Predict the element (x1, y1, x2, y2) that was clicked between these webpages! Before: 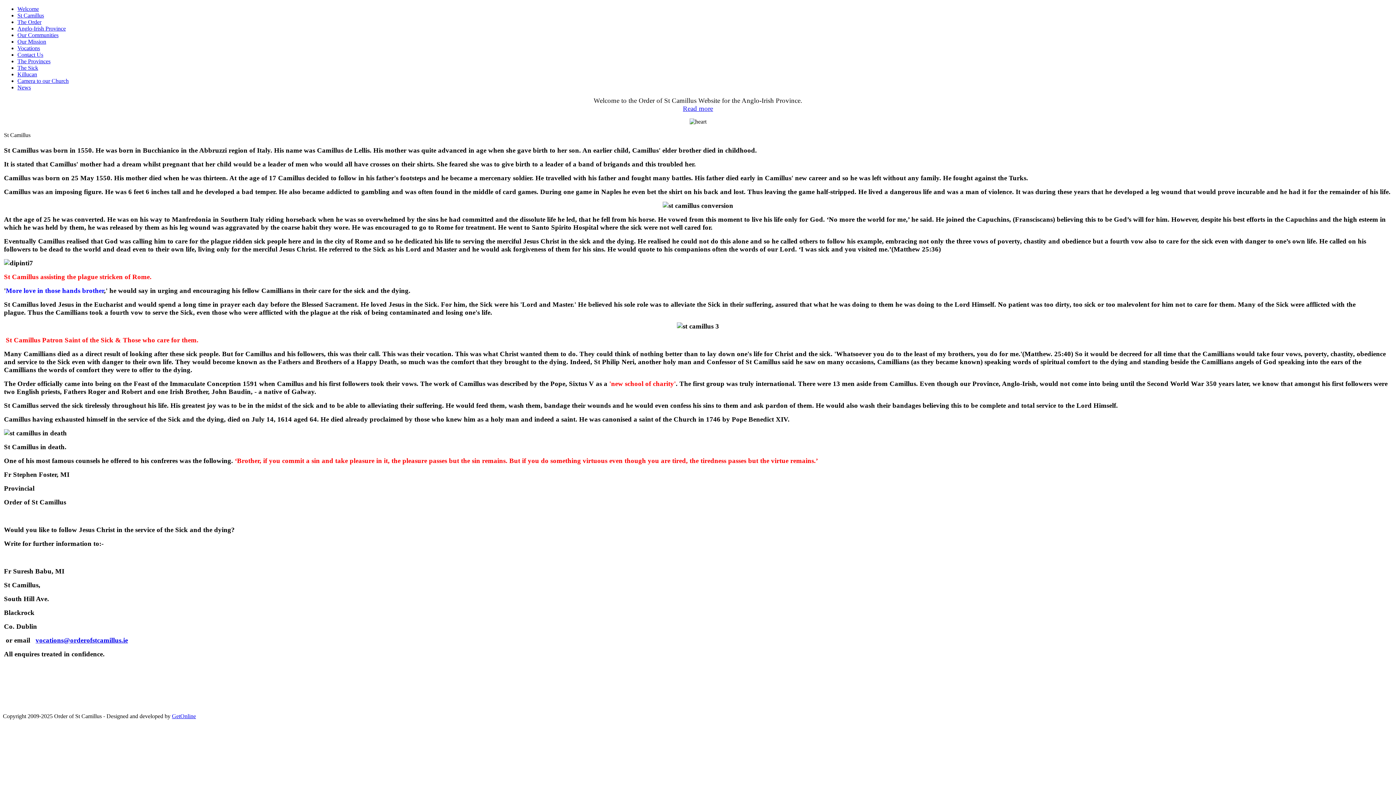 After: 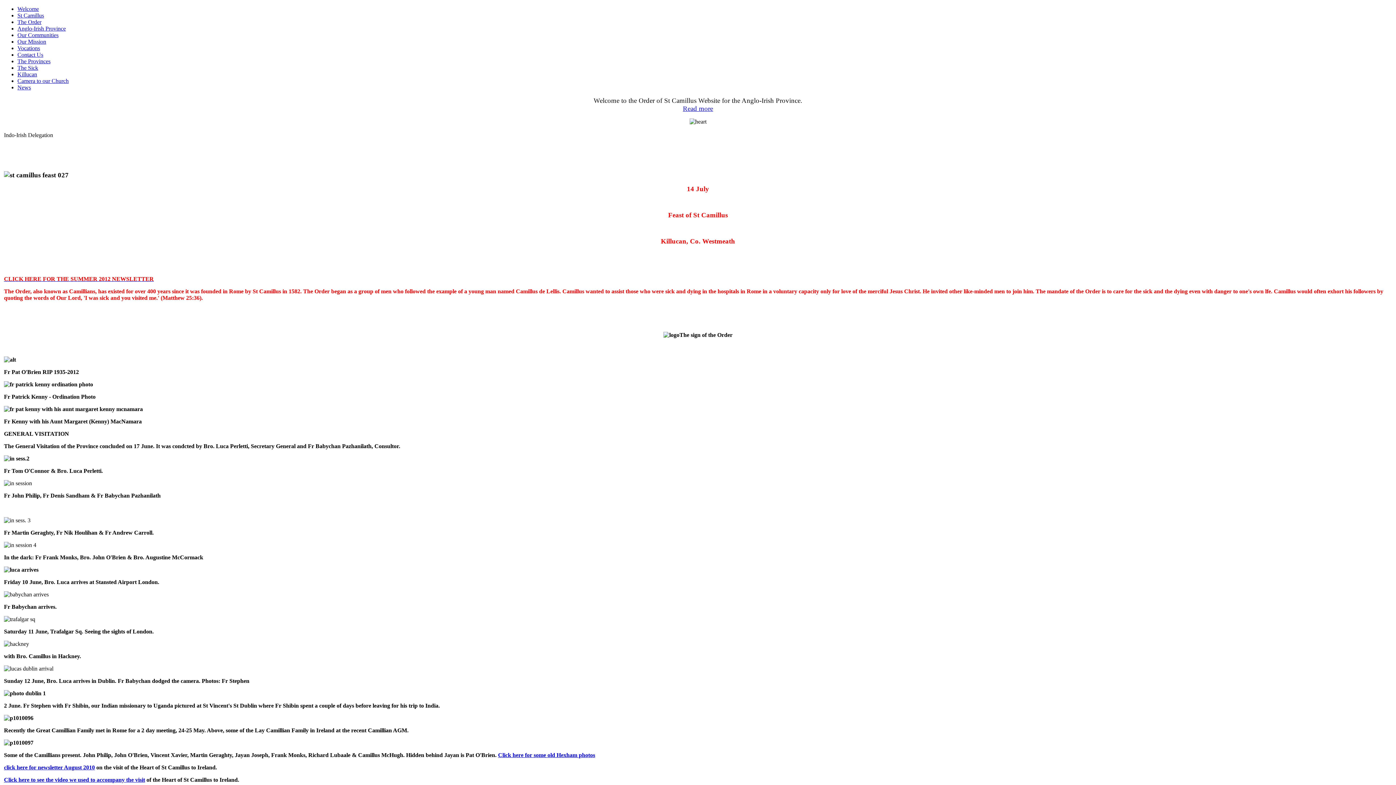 Action: label: Anglo-Irish Province bbox: (17, 25, 65, 31)